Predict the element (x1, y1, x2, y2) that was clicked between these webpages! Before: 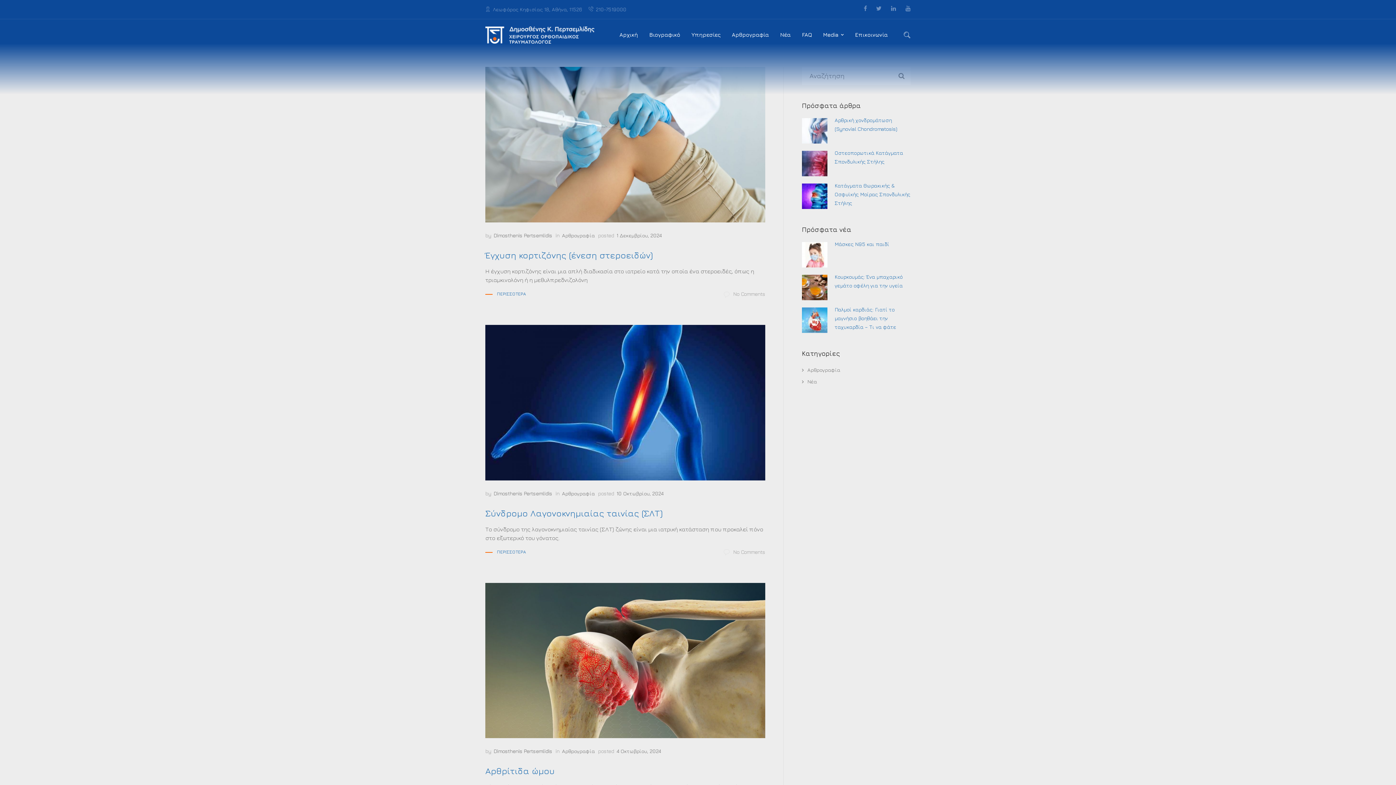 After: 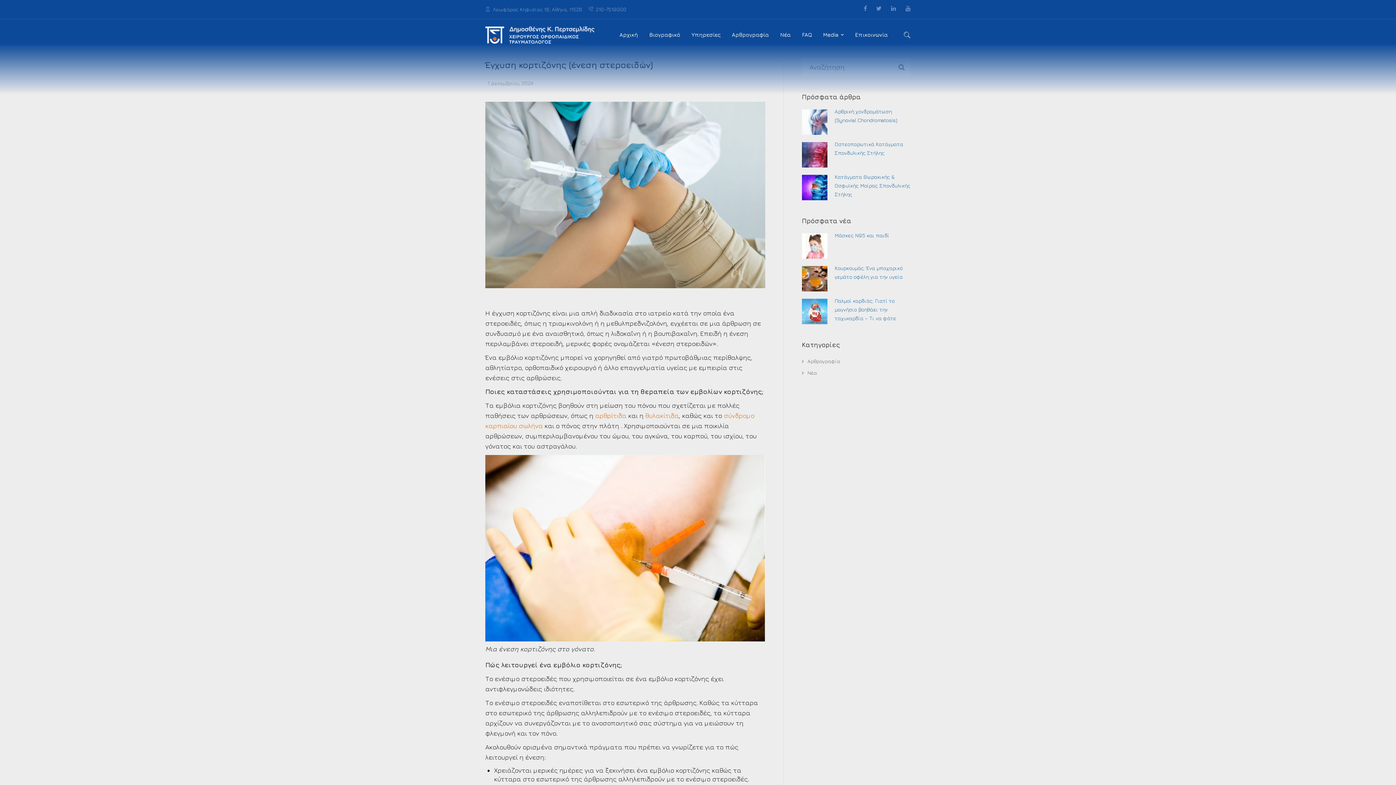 Action: label: ΠΕΡΙΣΣΟΤΕΡΑ bbox: (485, 289, 526, 298)